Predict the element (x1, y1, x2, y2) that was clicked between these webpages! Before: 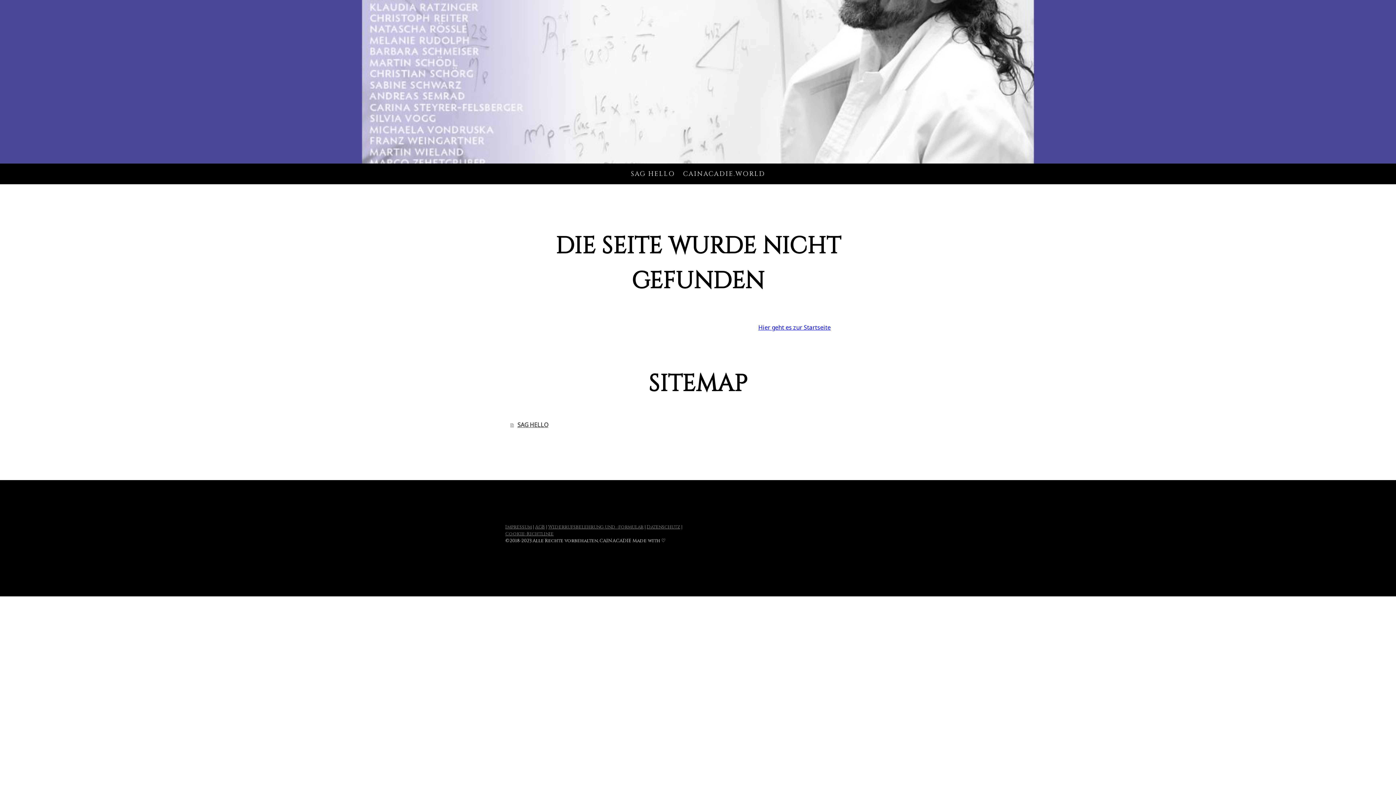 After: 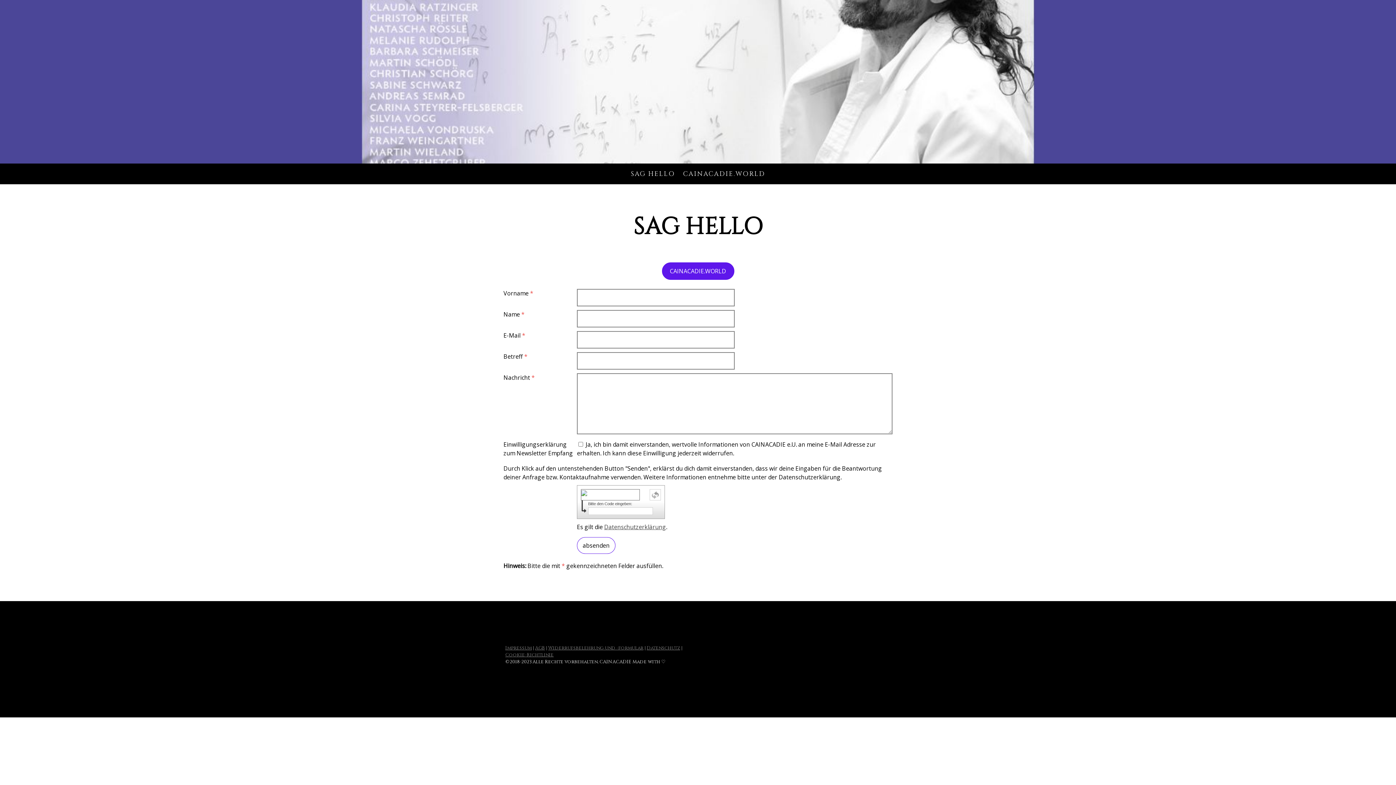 Action: label: Hier geht es zur Startseite bbox: (758, 323, 830, 331)